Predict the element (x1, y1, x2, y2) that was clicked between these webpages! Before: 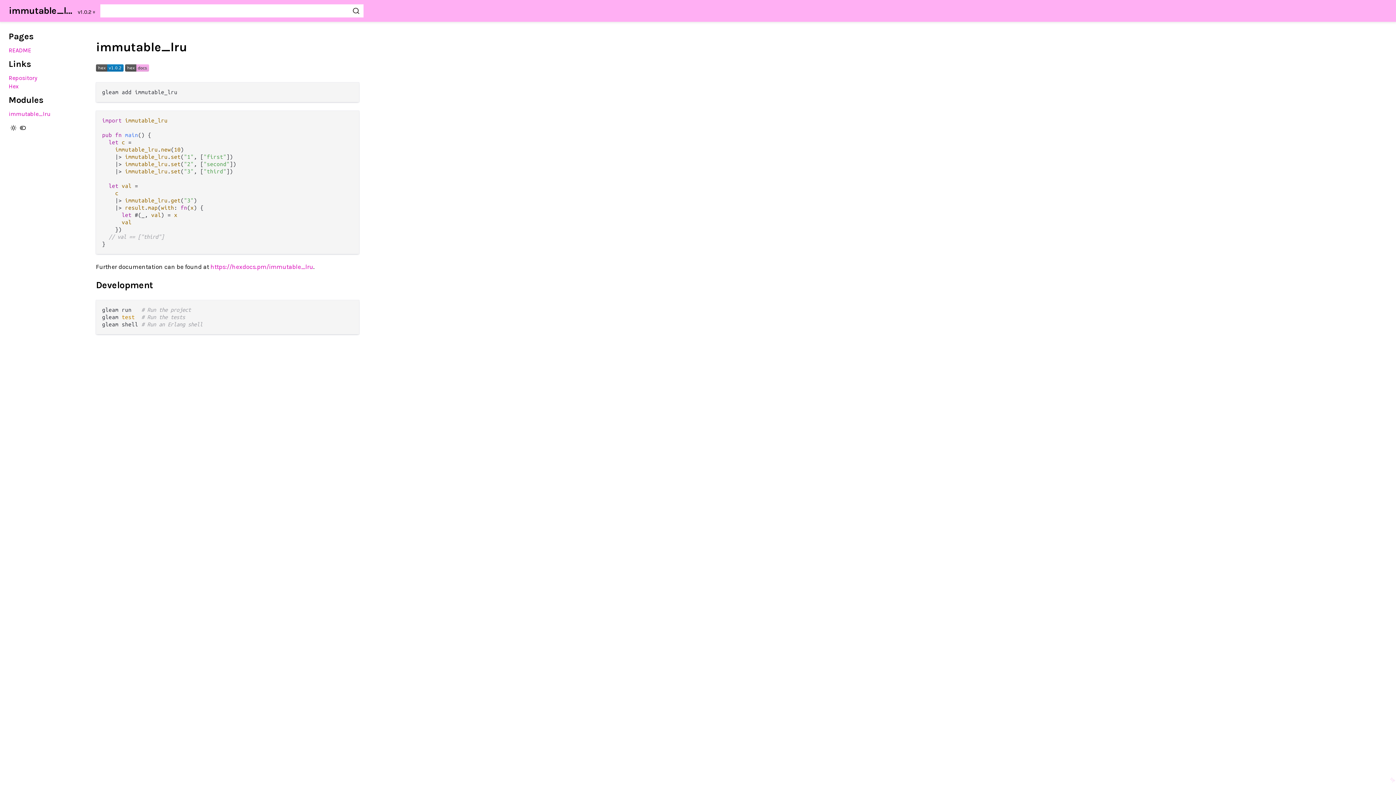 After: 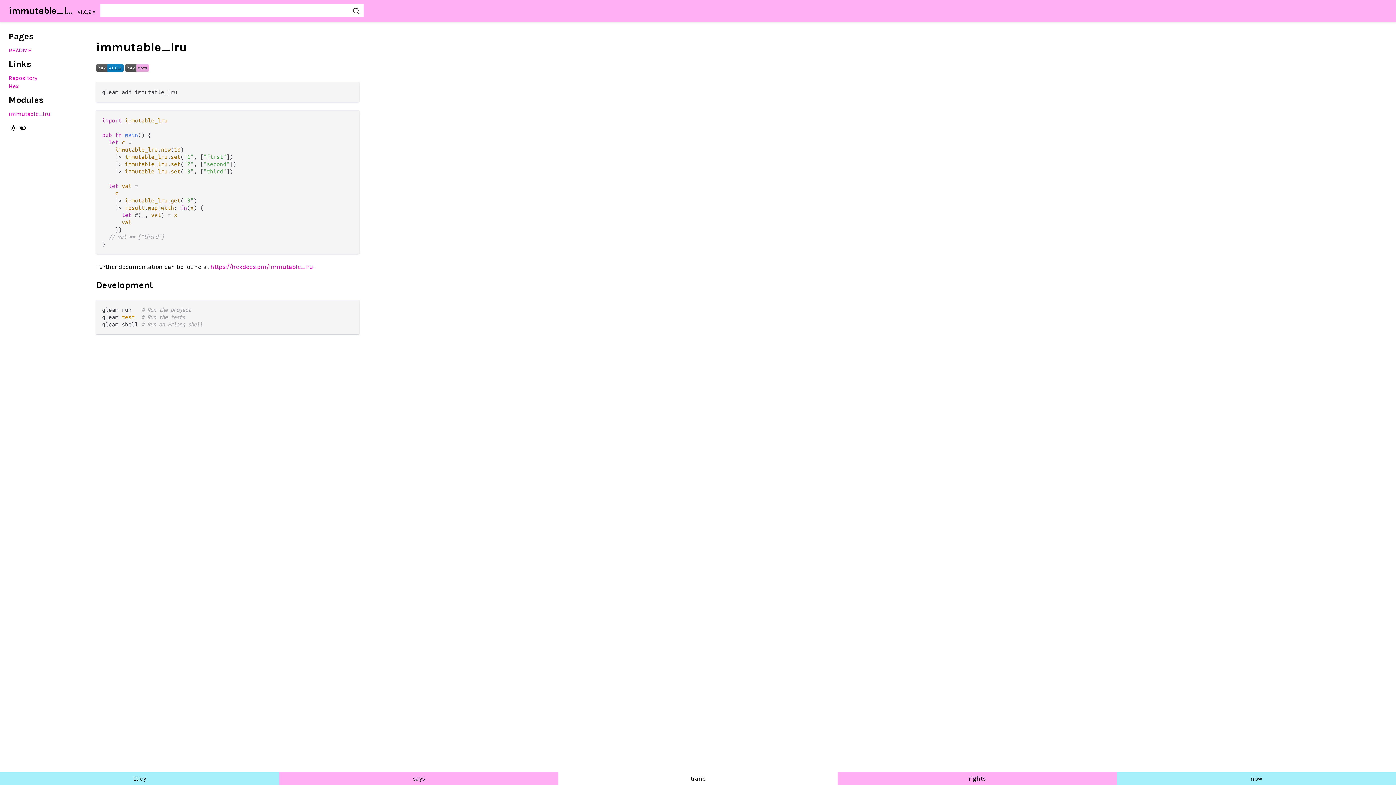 Action: label: ✨ bbox: (1390, 777, 1395, 784)